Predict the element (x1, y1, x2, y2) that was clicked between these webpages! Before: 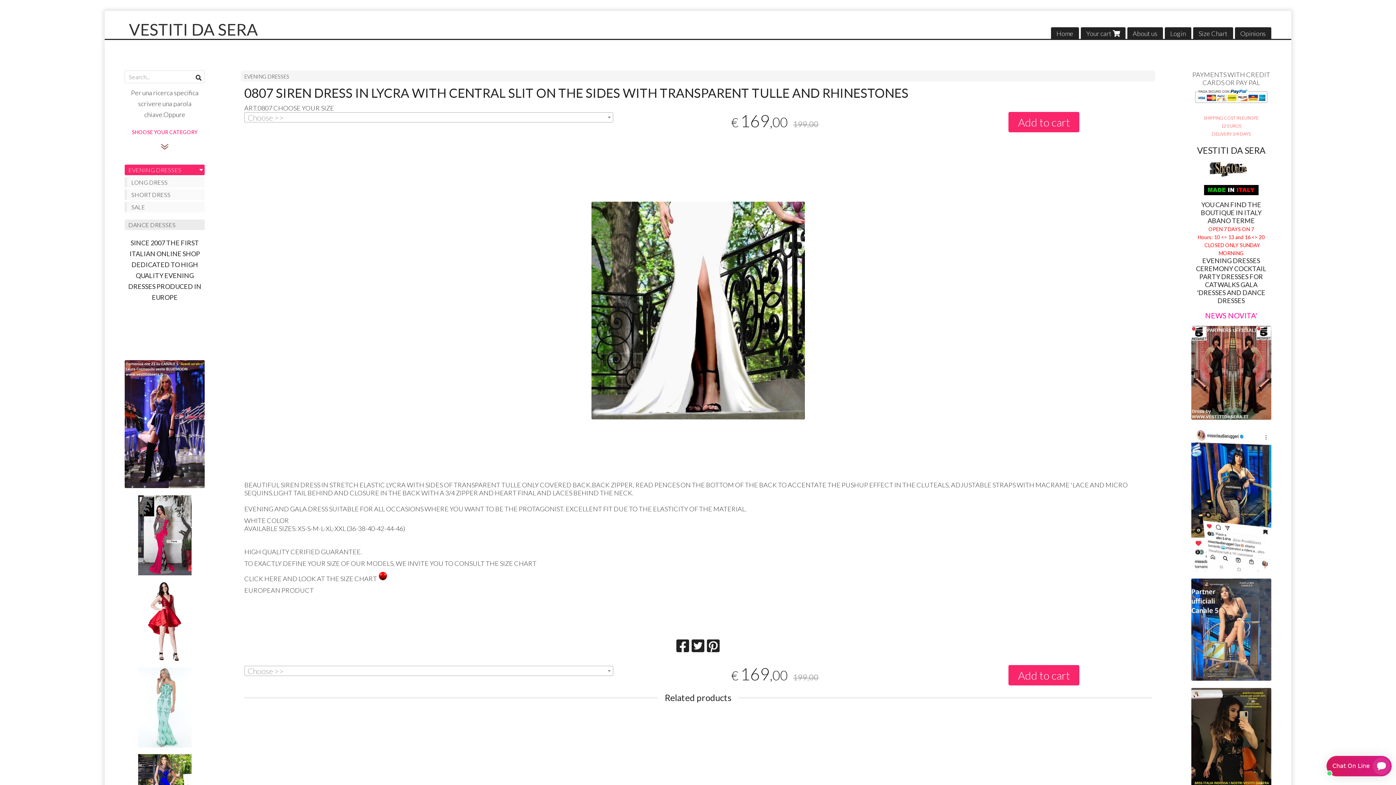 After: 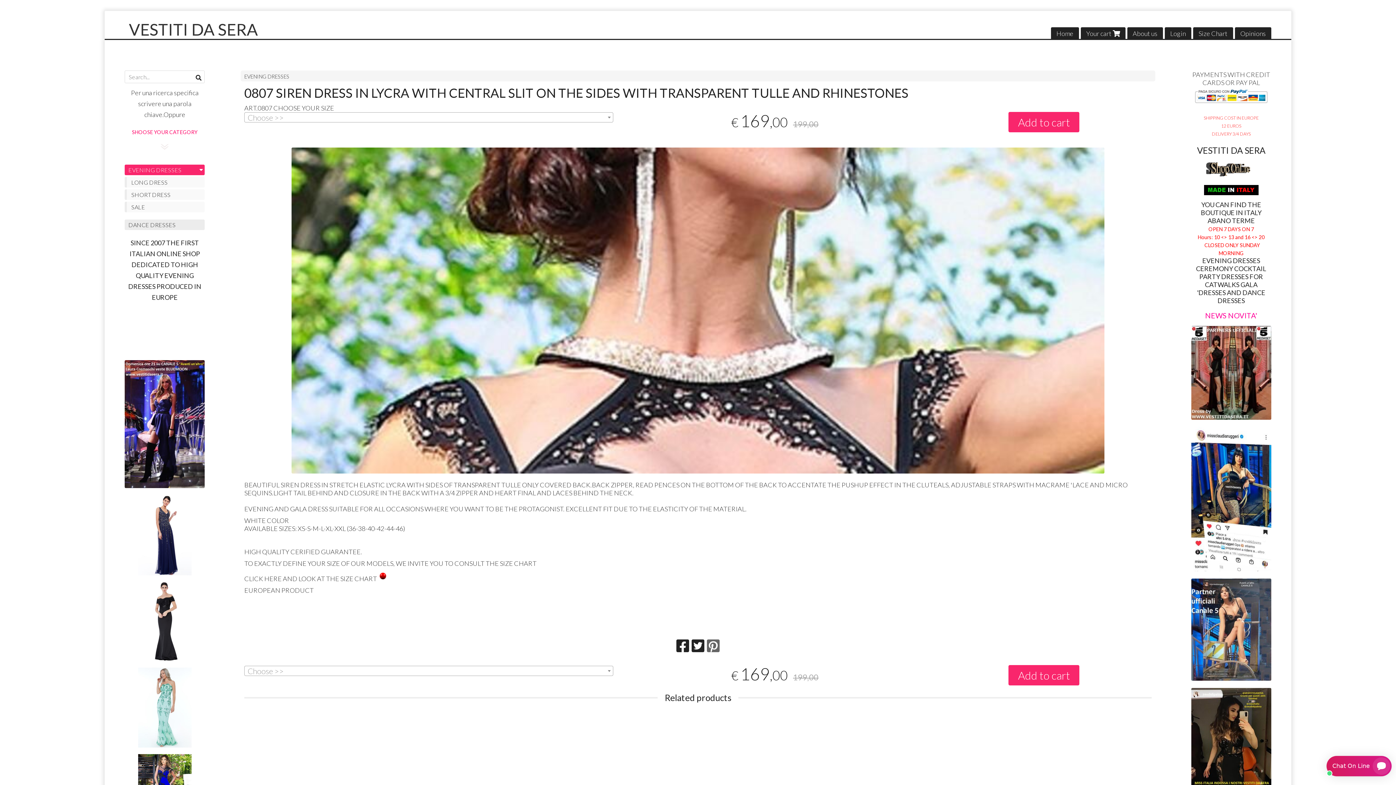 Action: bbox: (707, 637, 719, 654)